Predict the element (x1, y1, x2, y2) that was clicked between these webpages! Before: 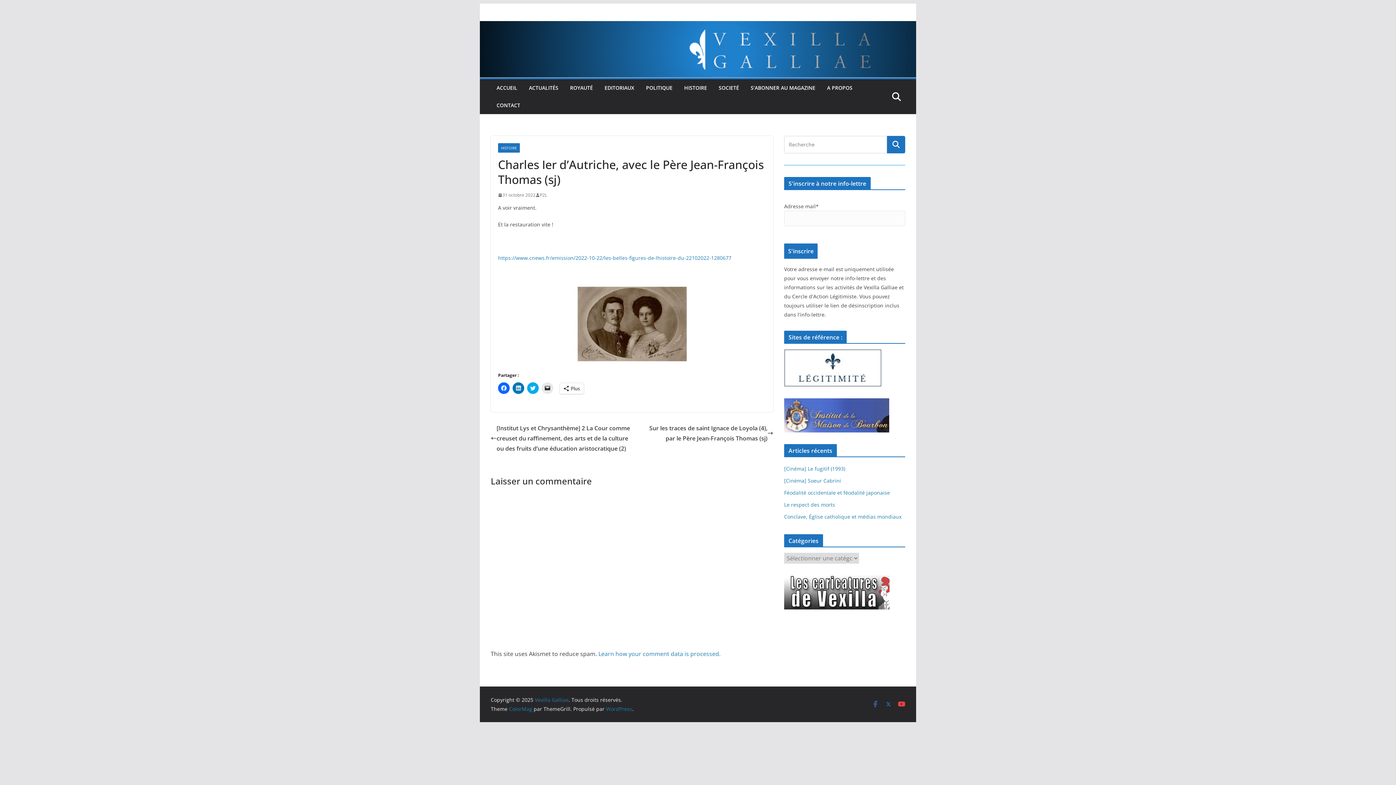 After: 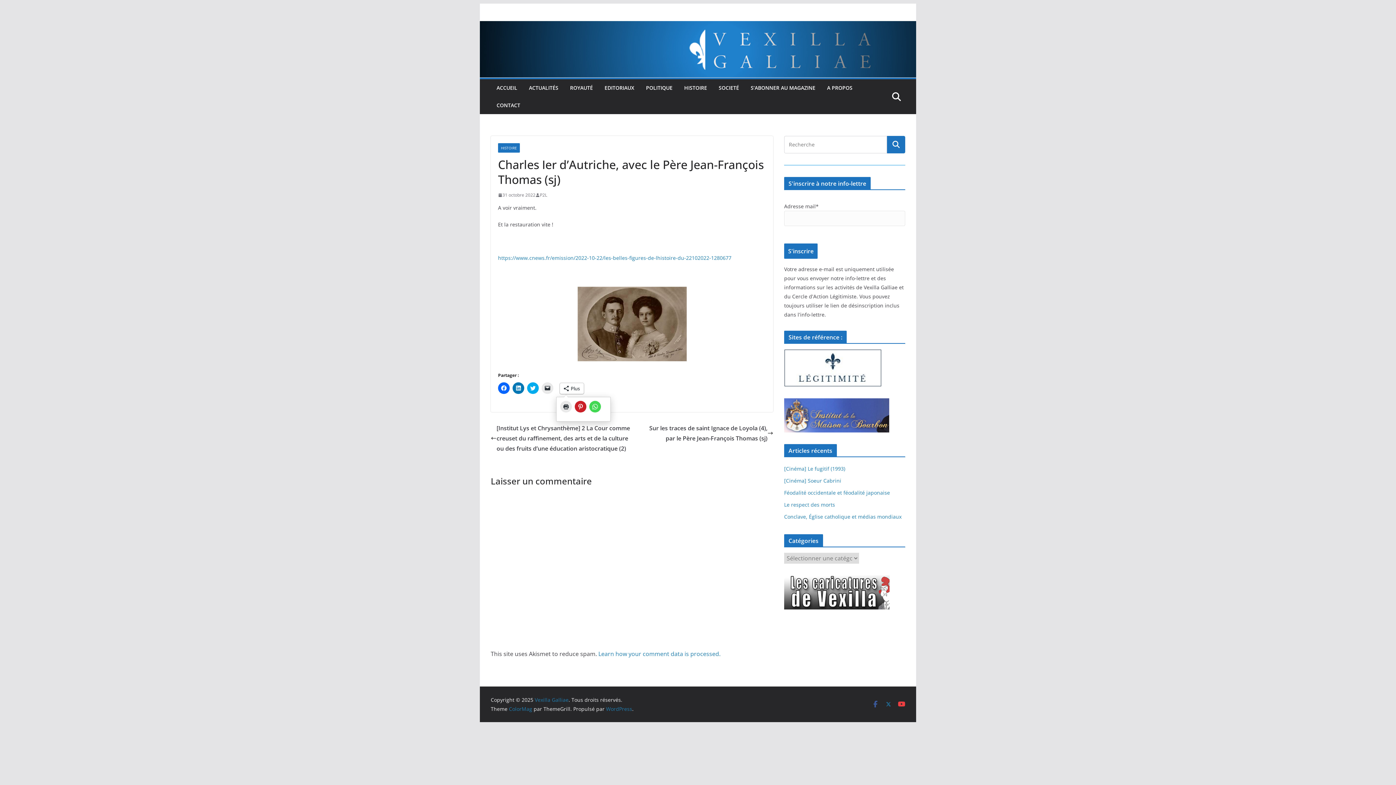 Action: label: Plus bbox: (560, 383, 584, 394)